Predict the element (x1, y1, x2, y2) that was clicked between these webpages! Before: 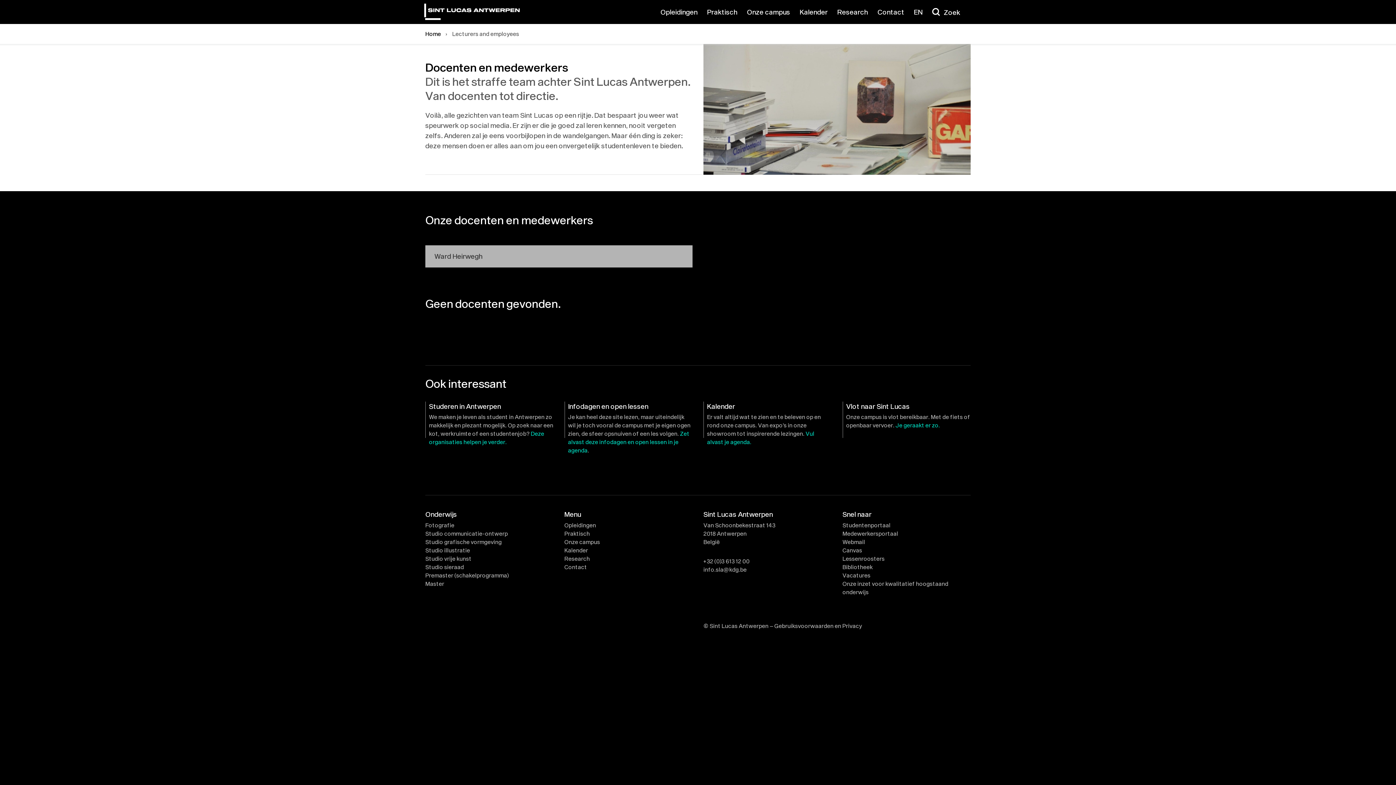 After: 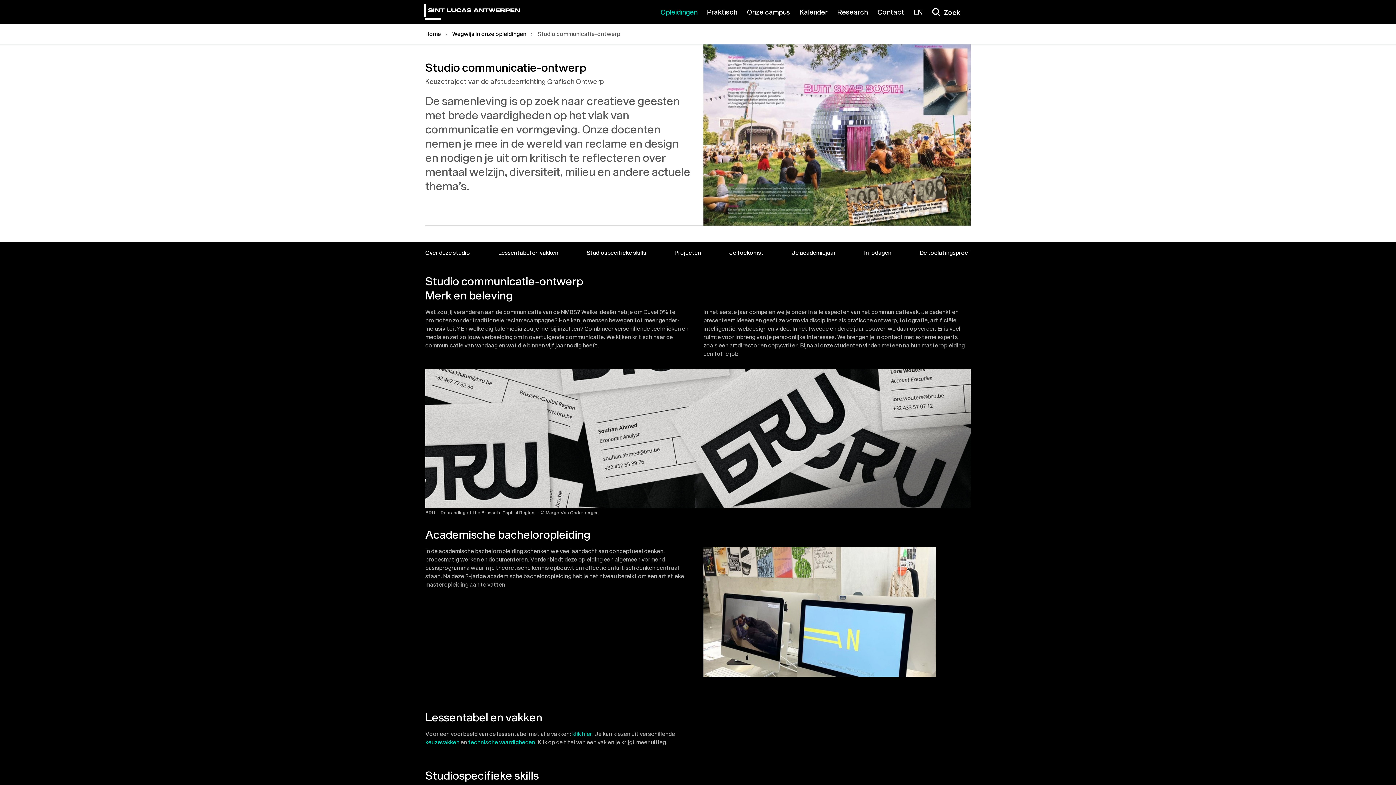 Action: label: Studio communicatie-ontwerp bbox: (425, 530, 508, 537)